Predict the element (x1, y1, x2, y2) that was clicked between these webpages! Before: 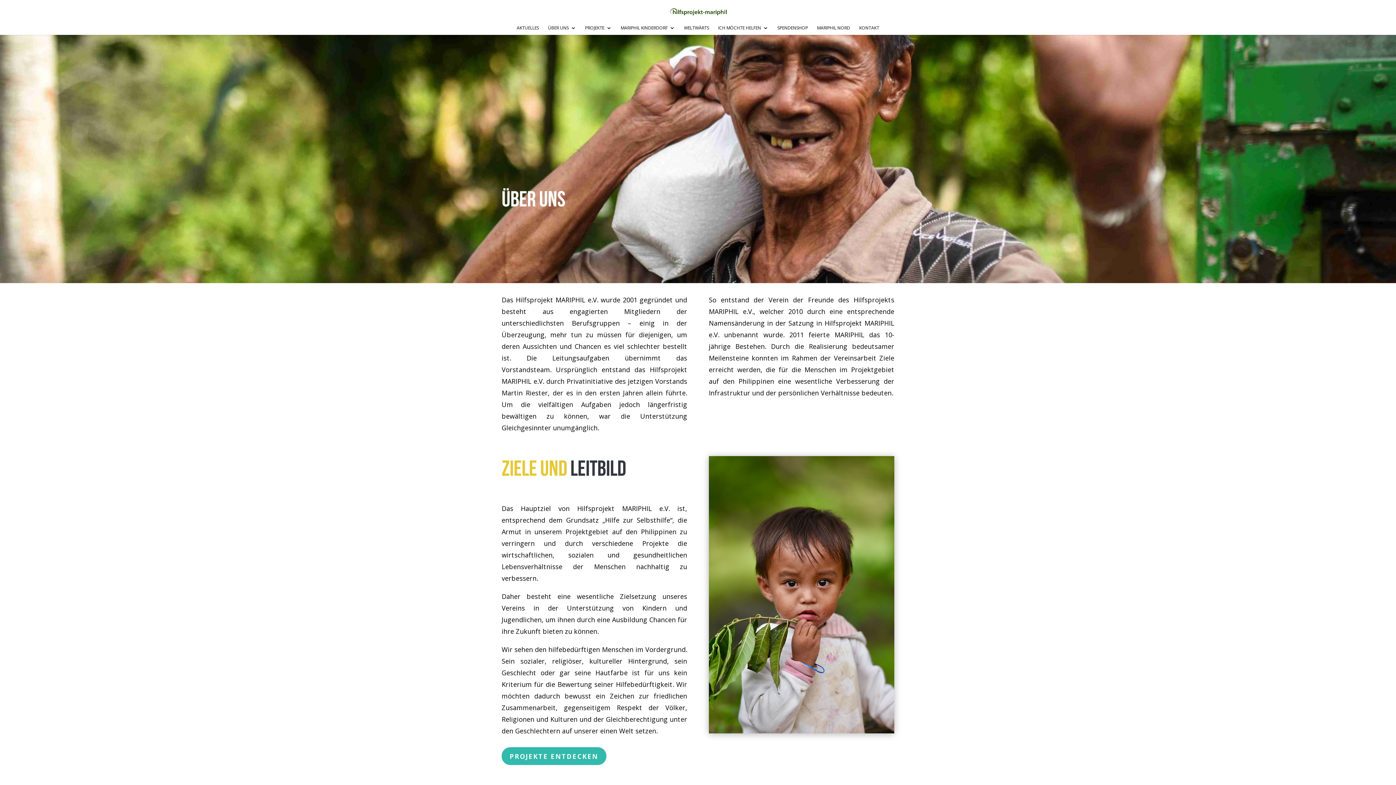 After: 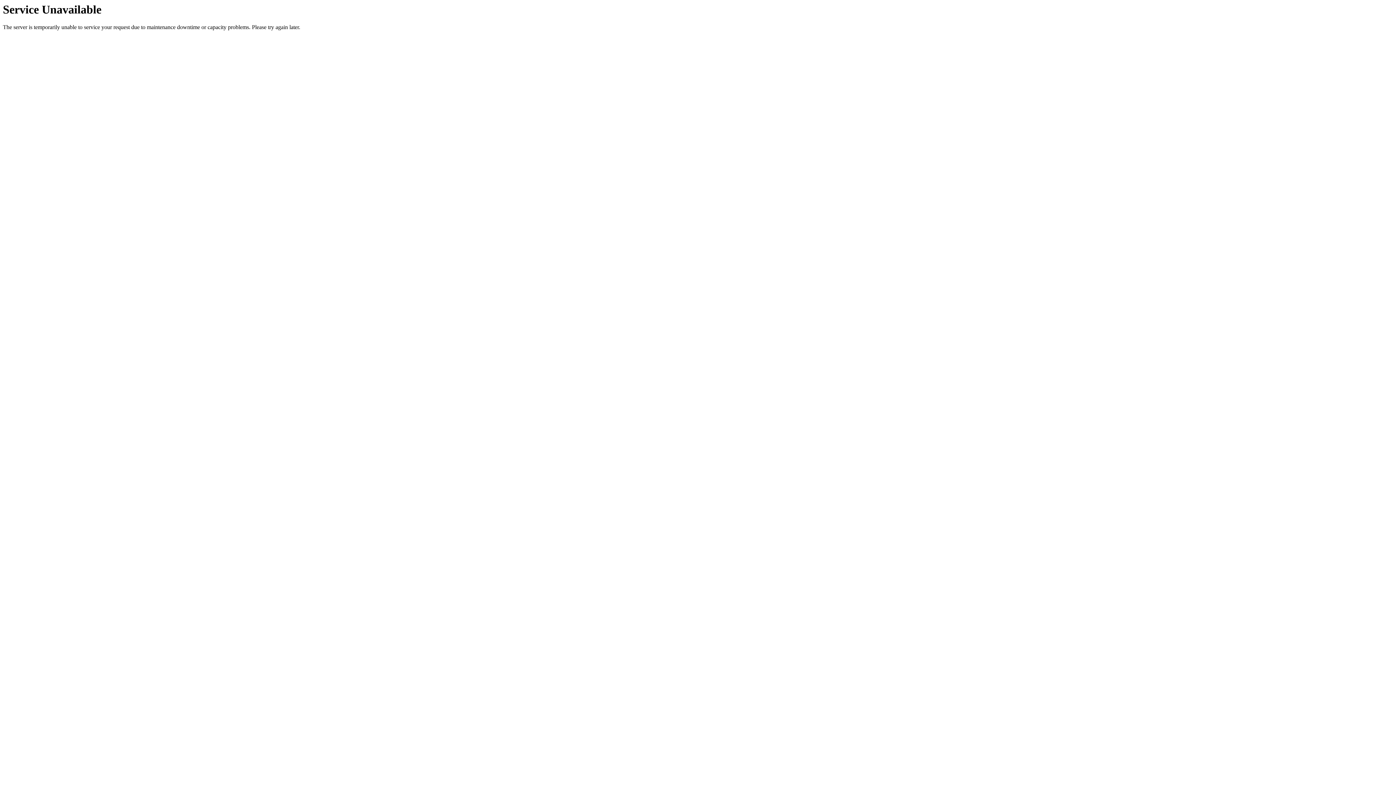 Action: bbox: (670, 7, 726, 14)